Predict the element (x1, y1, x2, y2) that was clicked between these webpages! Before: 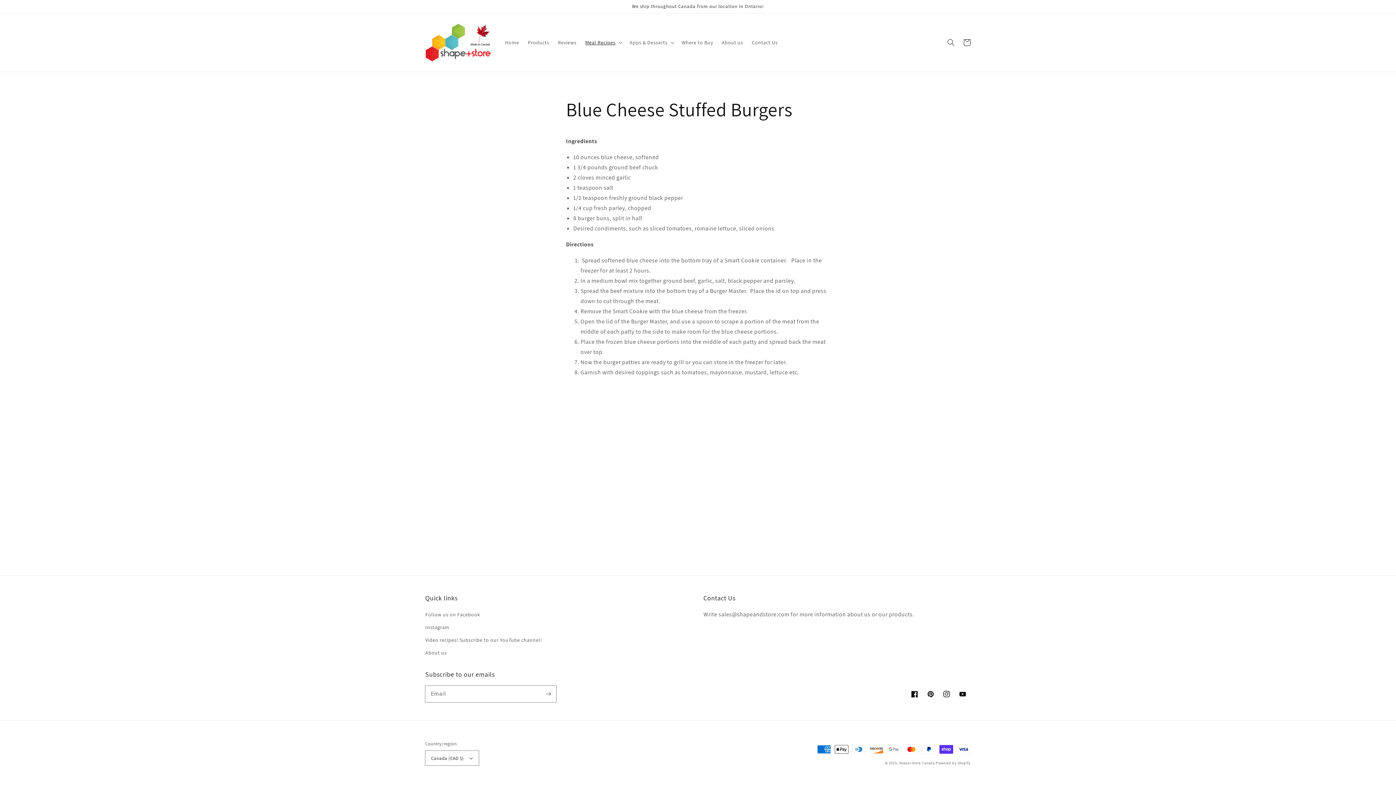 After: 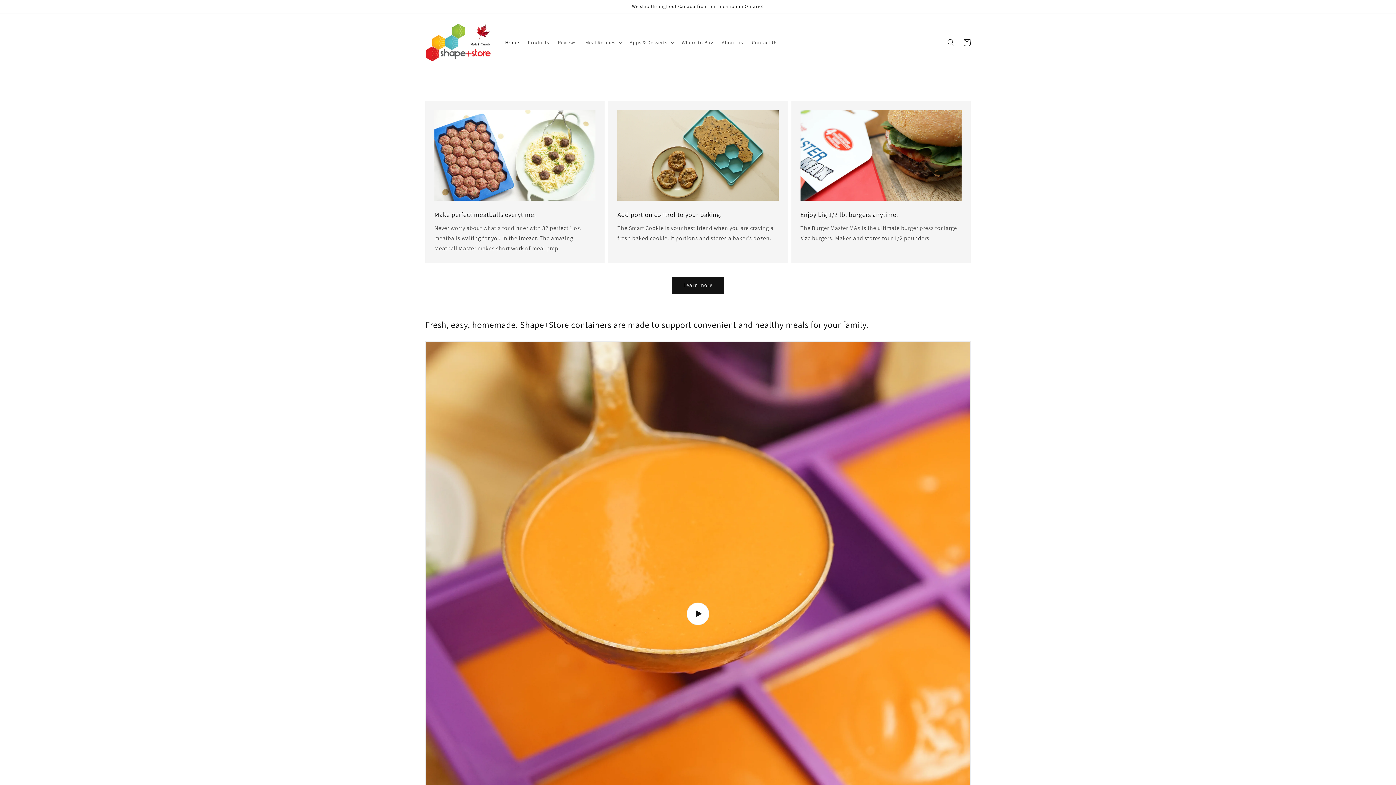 Action: bbox: (500, 34, 523, 50) label: Home